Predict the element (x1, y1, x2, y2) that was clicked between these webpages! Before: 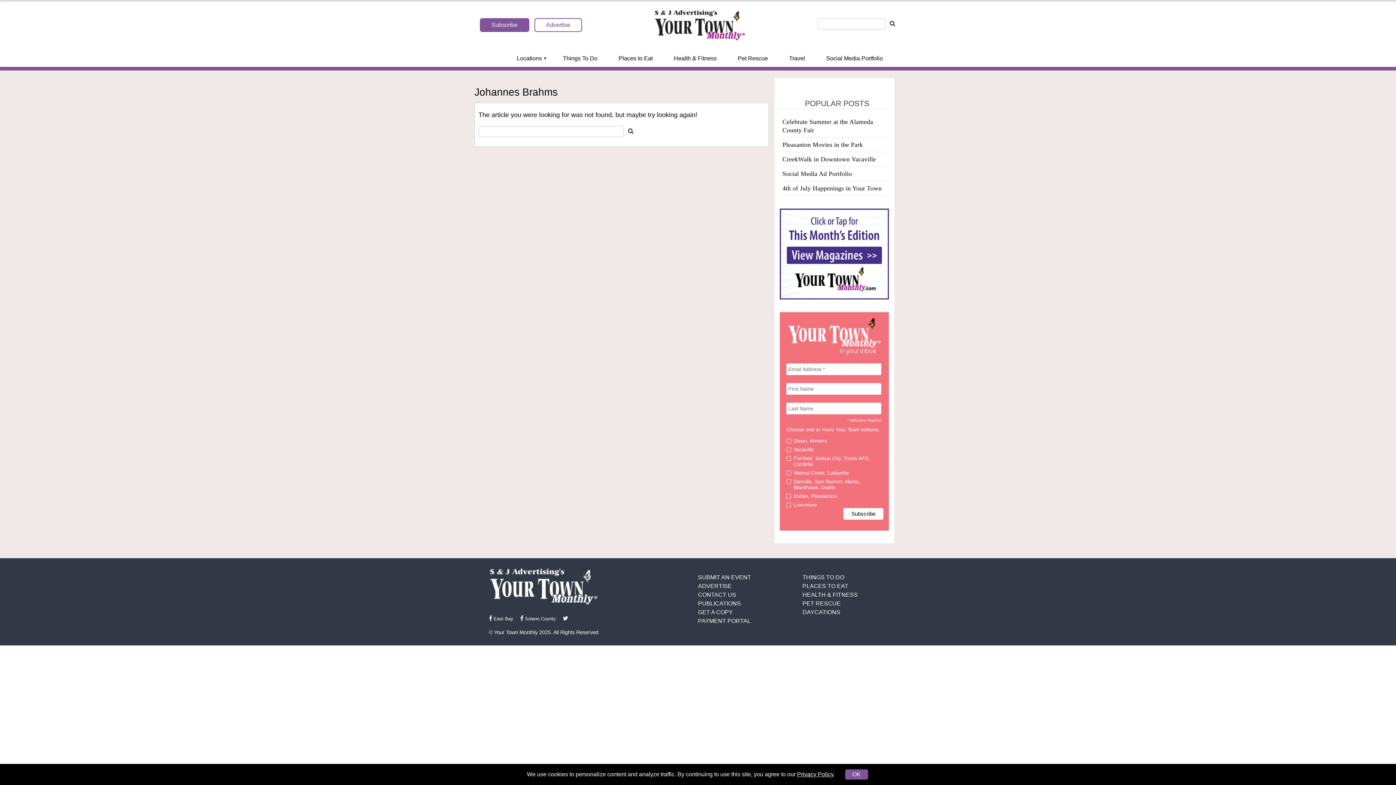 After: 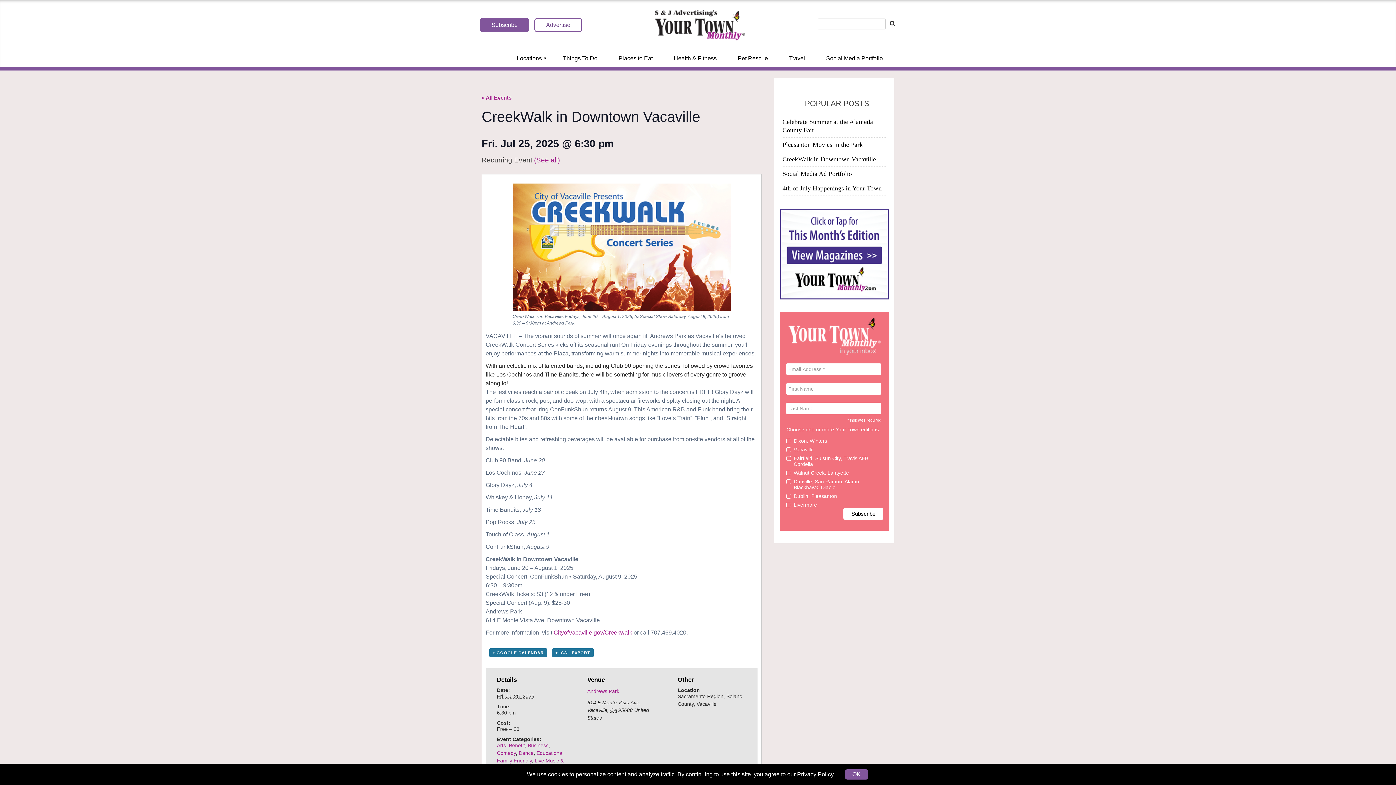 Action: bbox: (782, 155, 876, 162) label: CreekWalk in Downtown Vacaville